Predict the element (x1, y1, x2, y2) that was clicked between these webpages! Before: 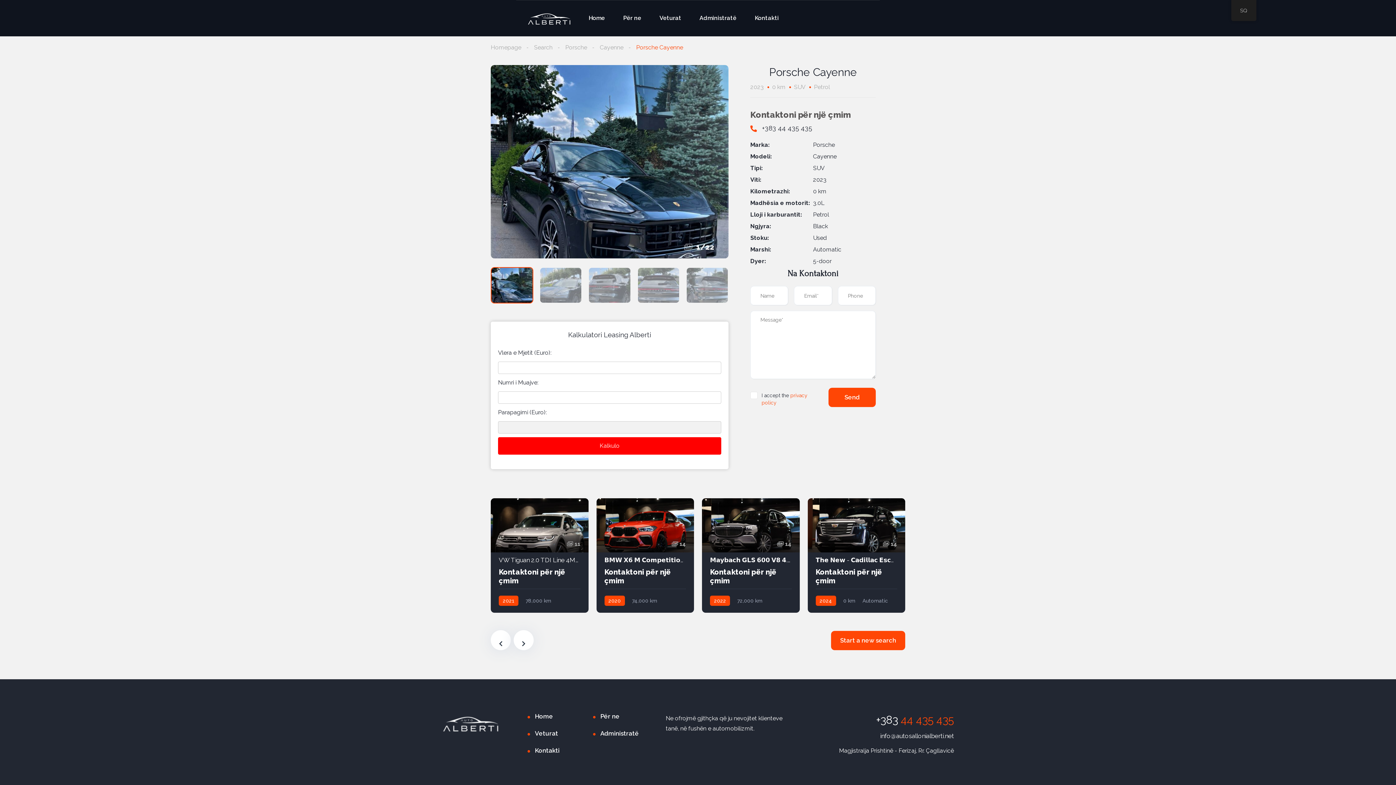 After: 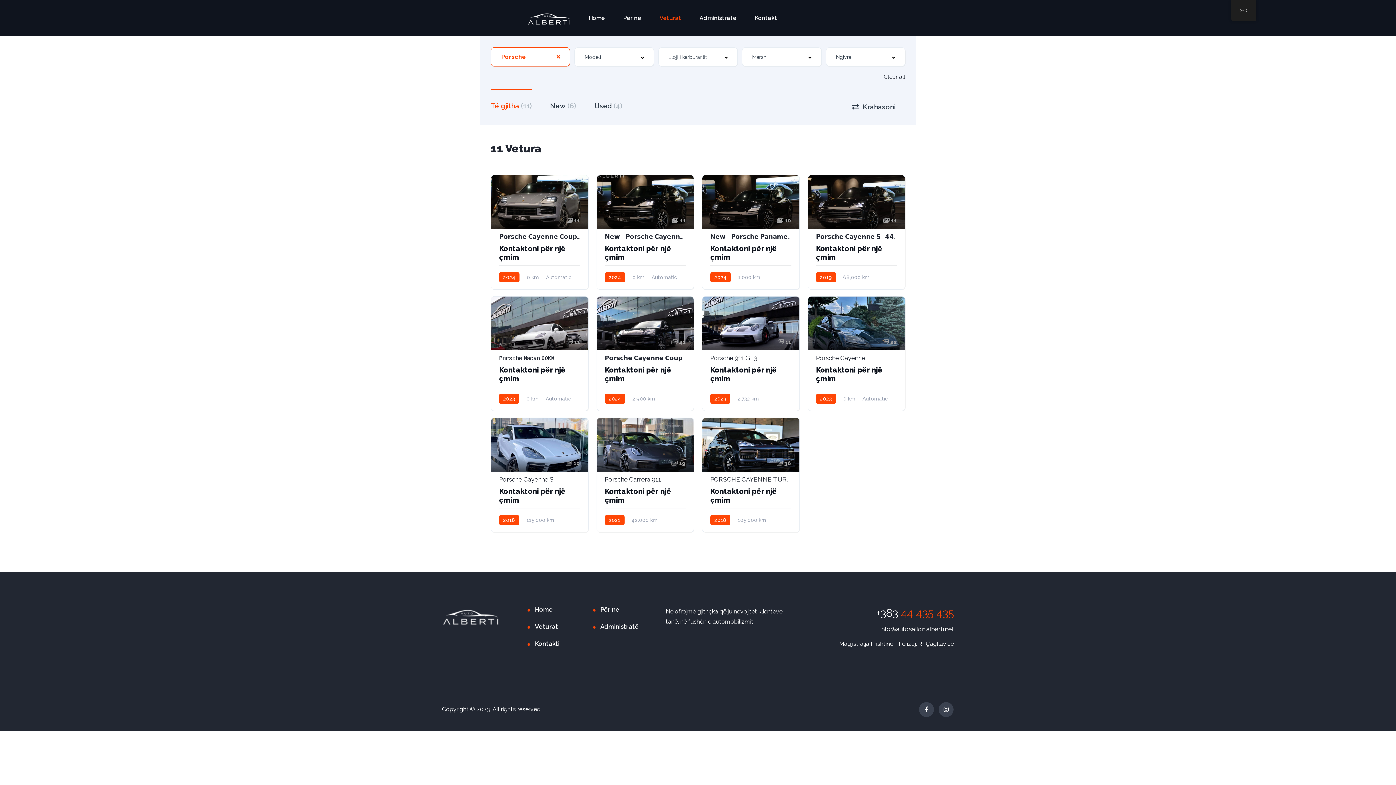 Action: label: Porsche bbox: (565, 42, 587, 52)